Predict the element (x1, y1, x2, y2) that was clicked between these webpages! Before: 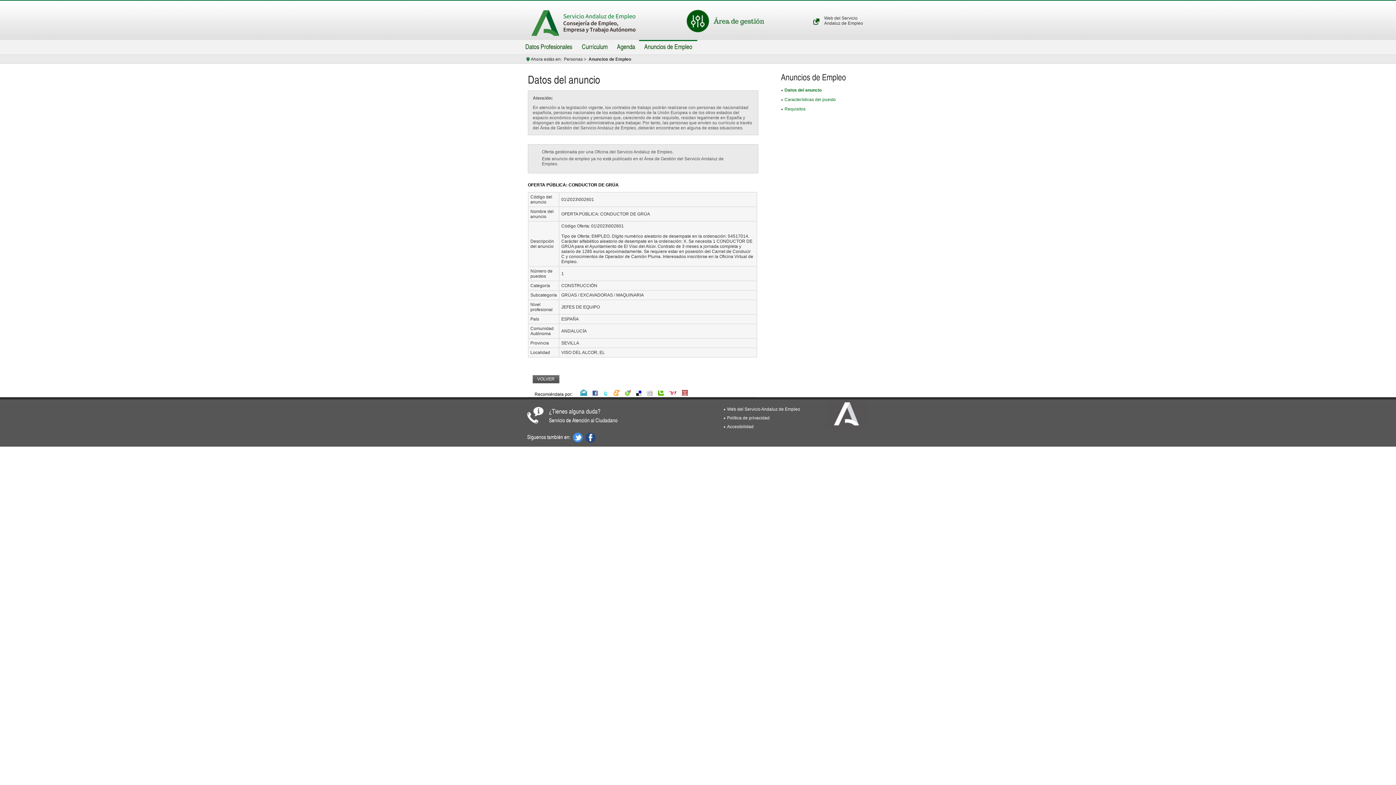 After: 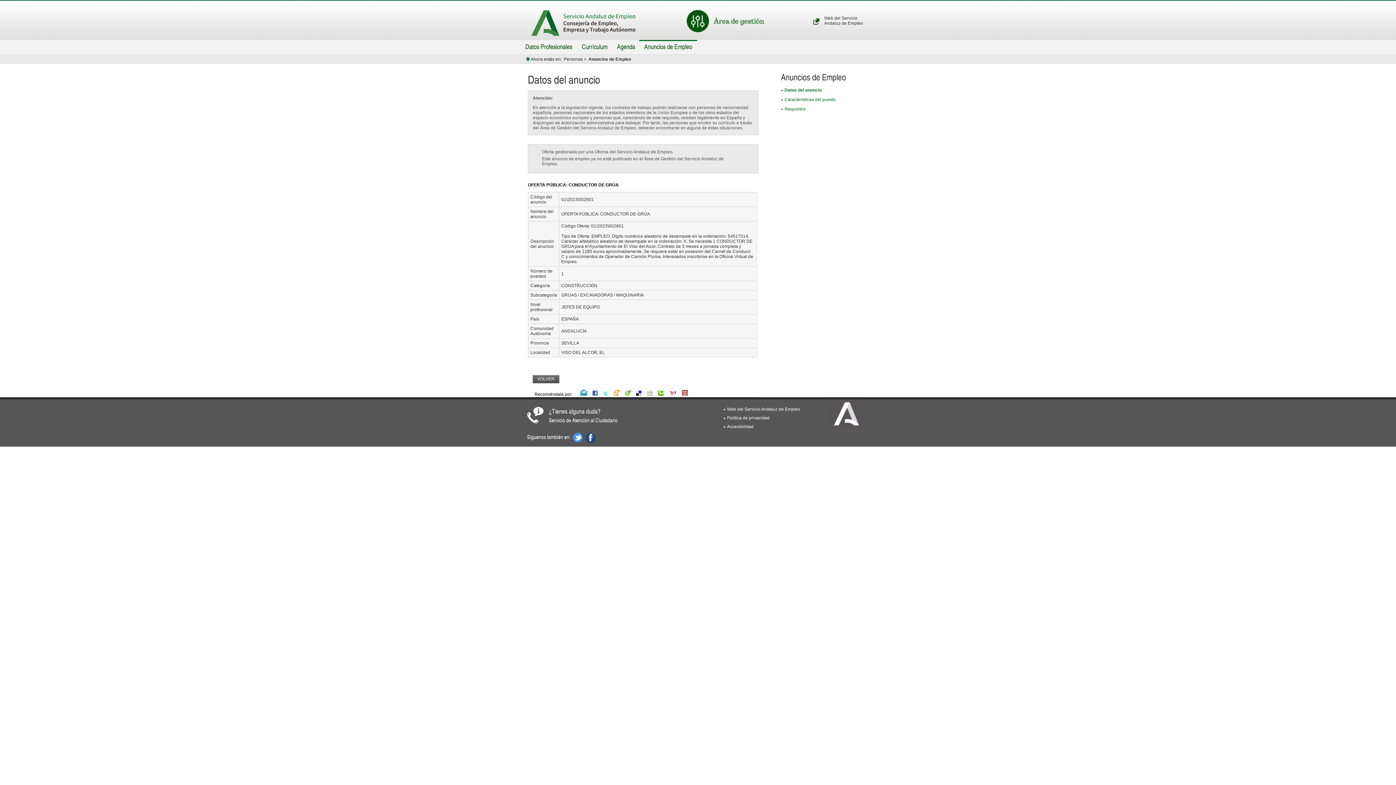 Action: label: Servicio de Atención al Ciudadano bbox: (549, 416, 617, 423)